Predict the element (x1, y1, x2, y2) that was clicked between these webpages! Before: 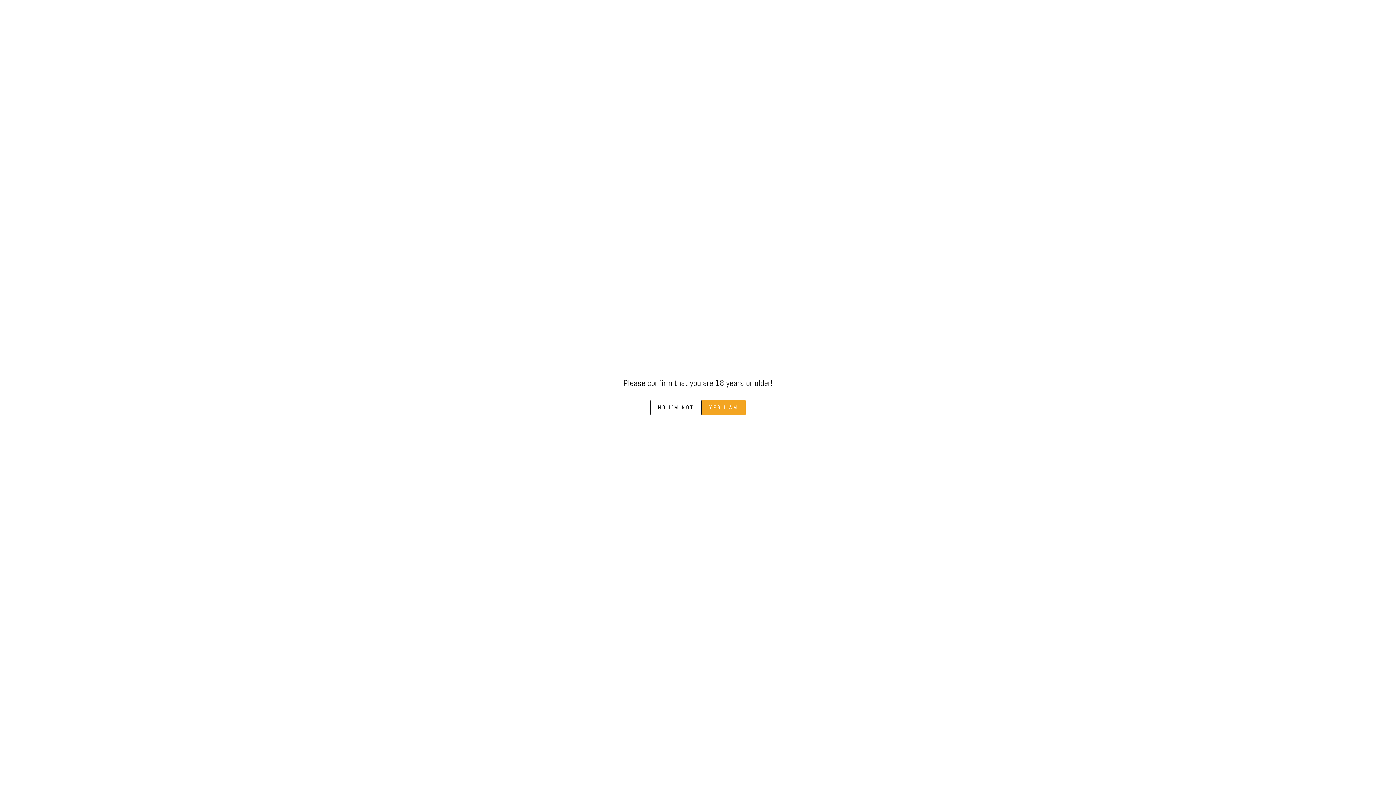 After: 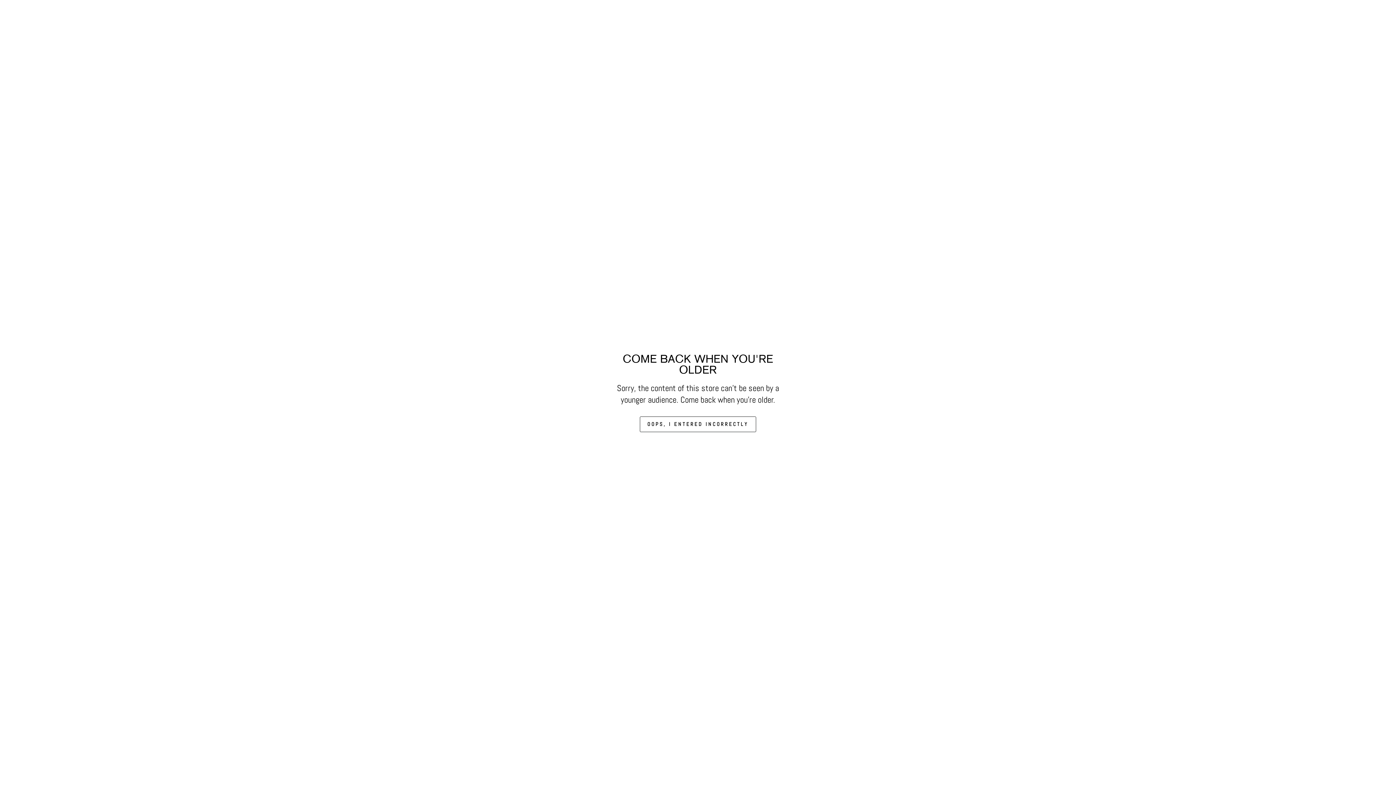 Action: label: NO I'M NOT bbox: (650, 399, 701, 415)